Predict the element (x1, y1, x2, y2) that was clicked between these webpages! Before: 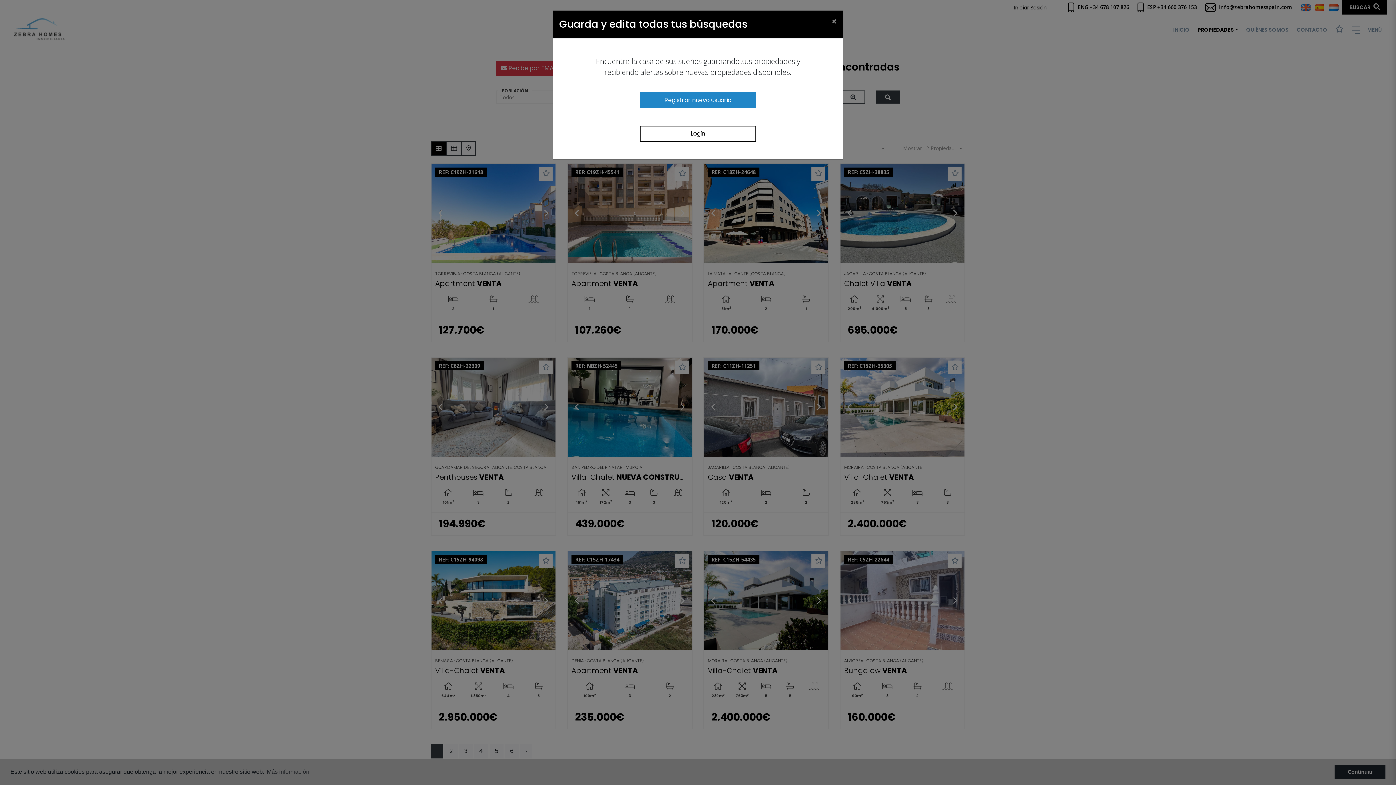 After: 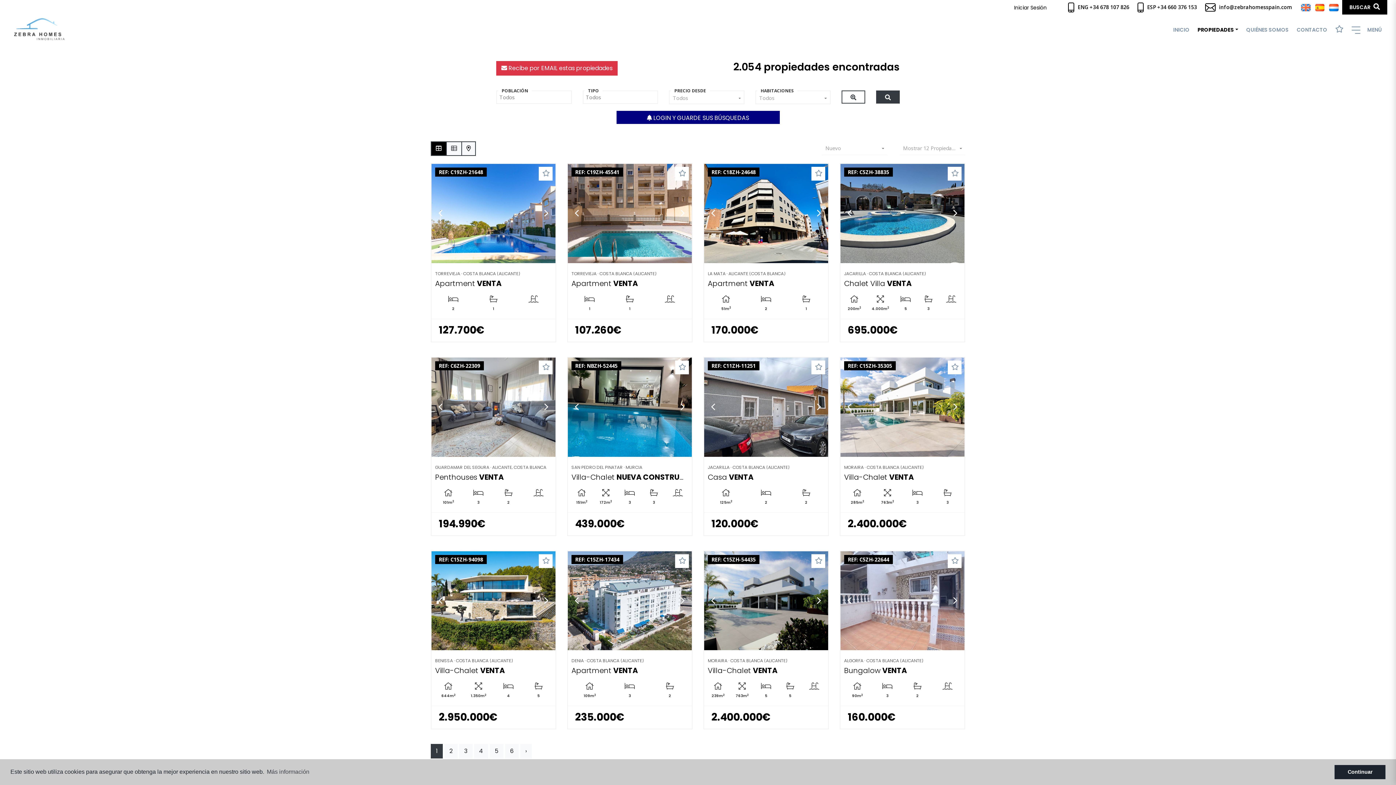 Action: bbox: (826, 10, 842, 31) label: Close